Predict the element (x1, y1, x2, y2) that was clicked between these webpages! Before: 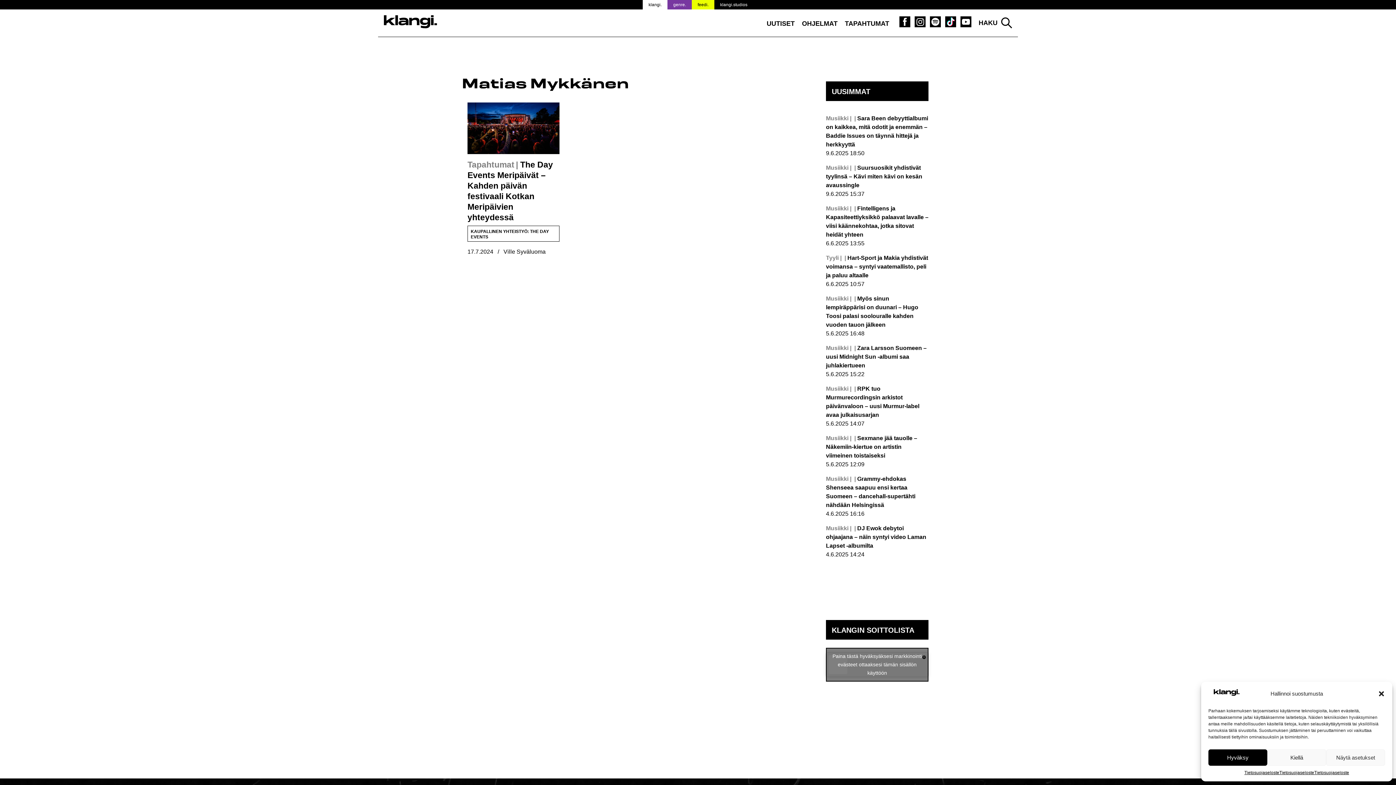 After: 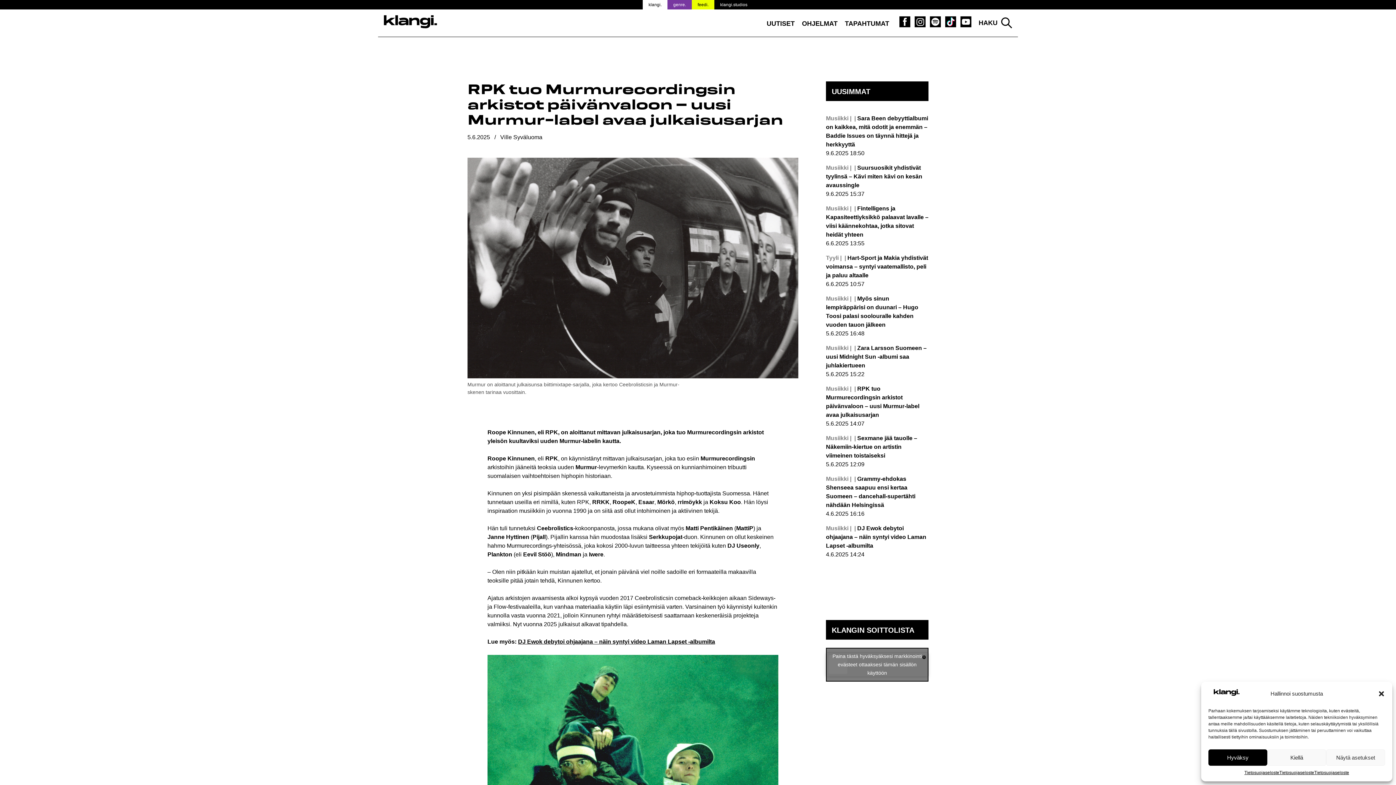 Action: label: Musiikki |  RPK tuo Murmurecordingsin arkistot päivänvaloon – uusi Murmur-label avaa julkaisusarjan

5.6.2025 14:07

Lue lisää: RPK tuo Murmurecordingsin arkistot päivänvaloon – uusi Murmur-label avaa julkaisusarjan bbox: (826, 384, 928, 428)